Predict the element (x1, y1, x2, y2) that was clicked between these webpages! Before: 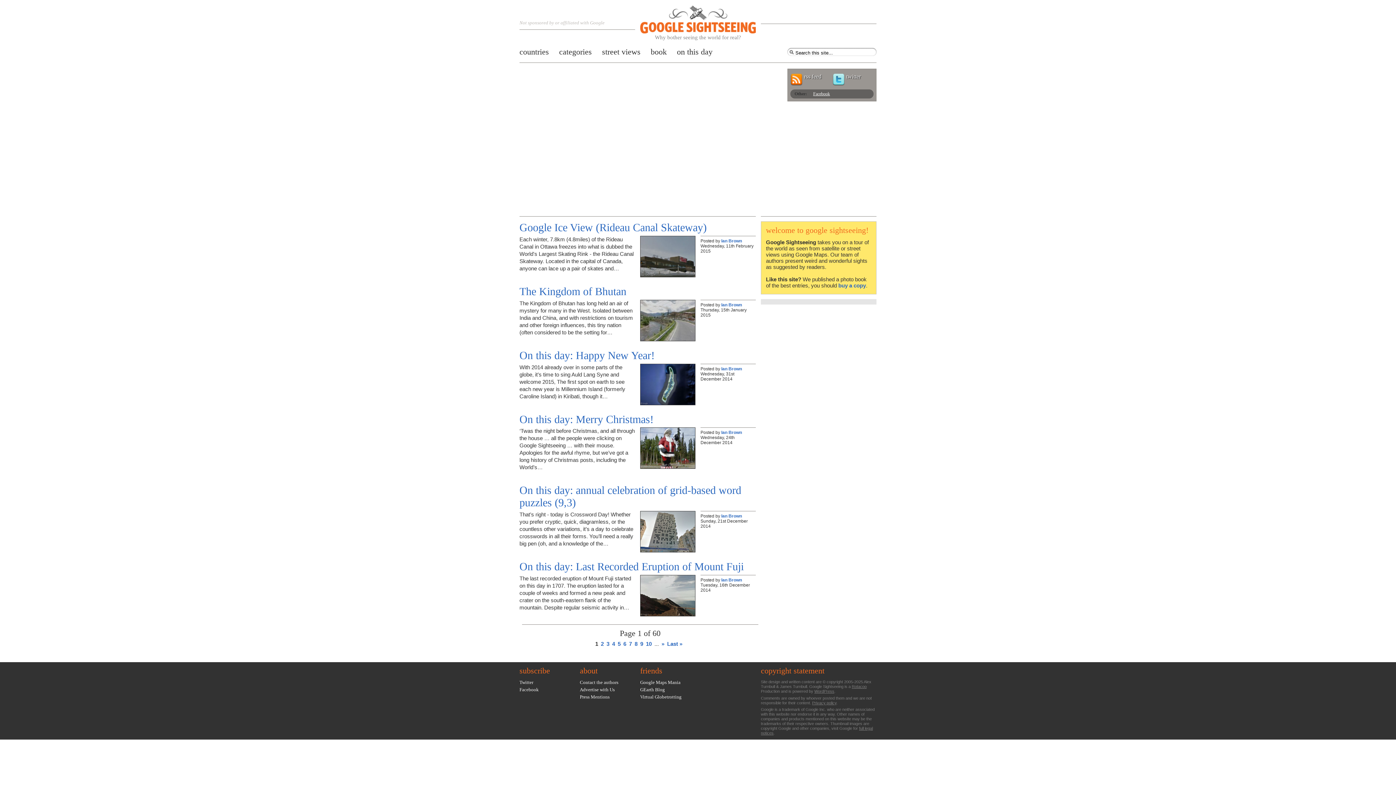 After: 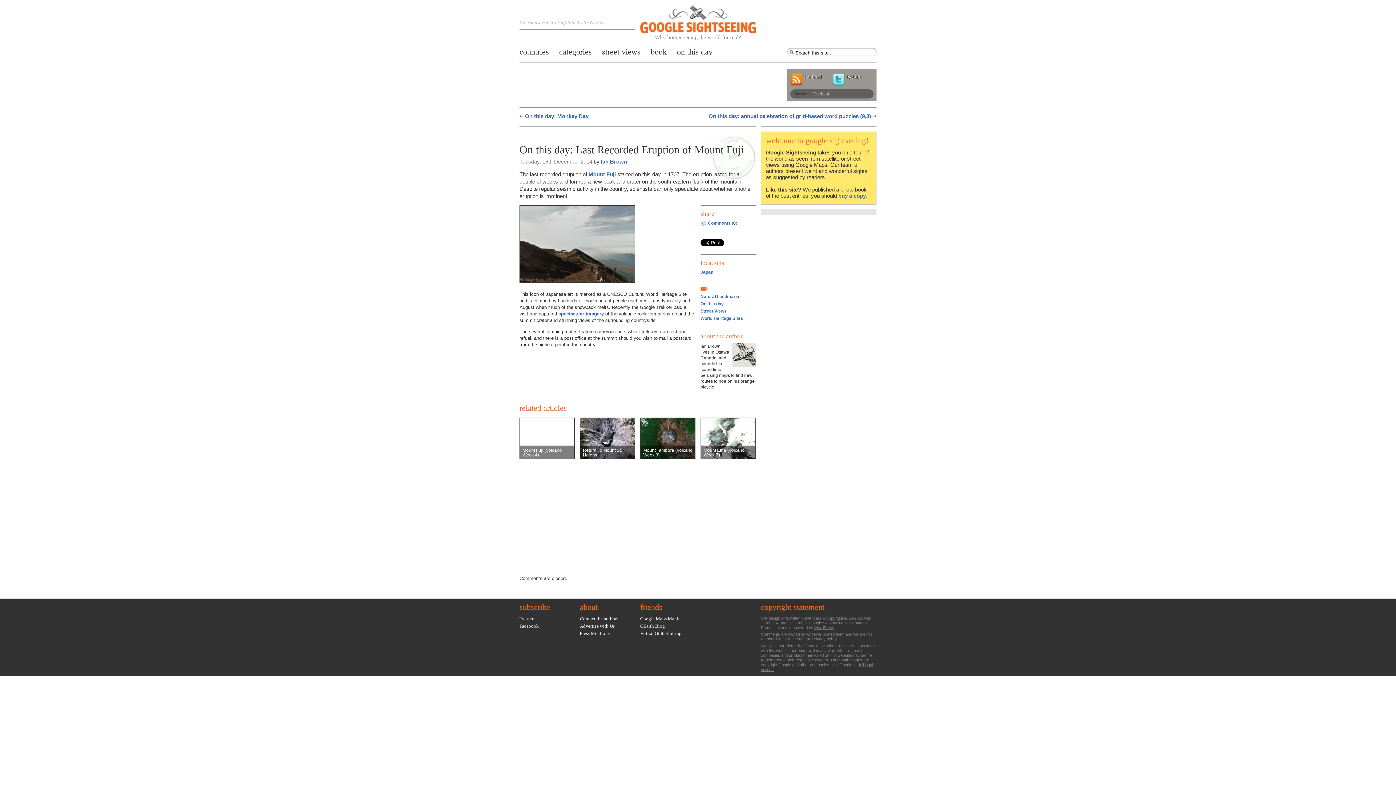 Action: label: On this day: Last Recorded Eruption of Mount Fuji bbox: (519, 560, 744, 572)